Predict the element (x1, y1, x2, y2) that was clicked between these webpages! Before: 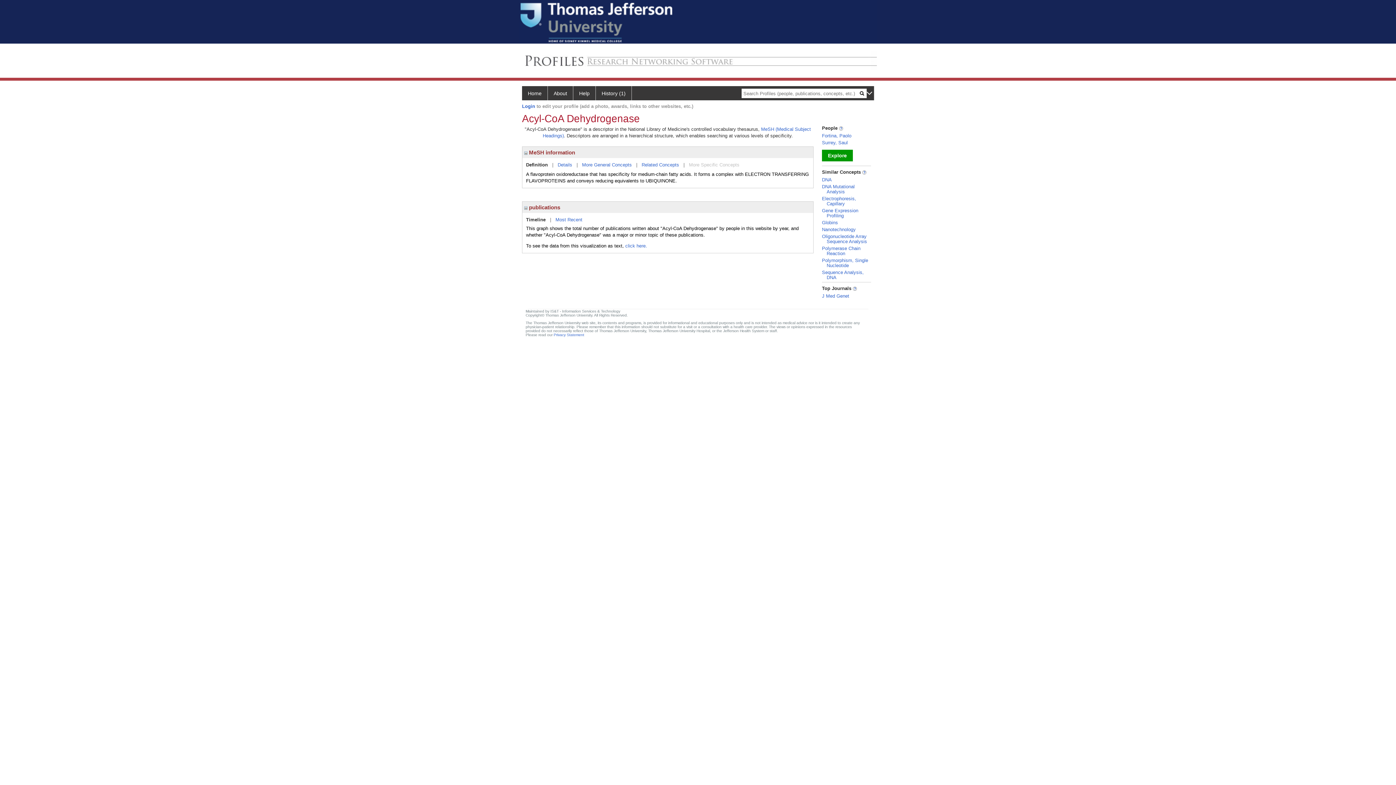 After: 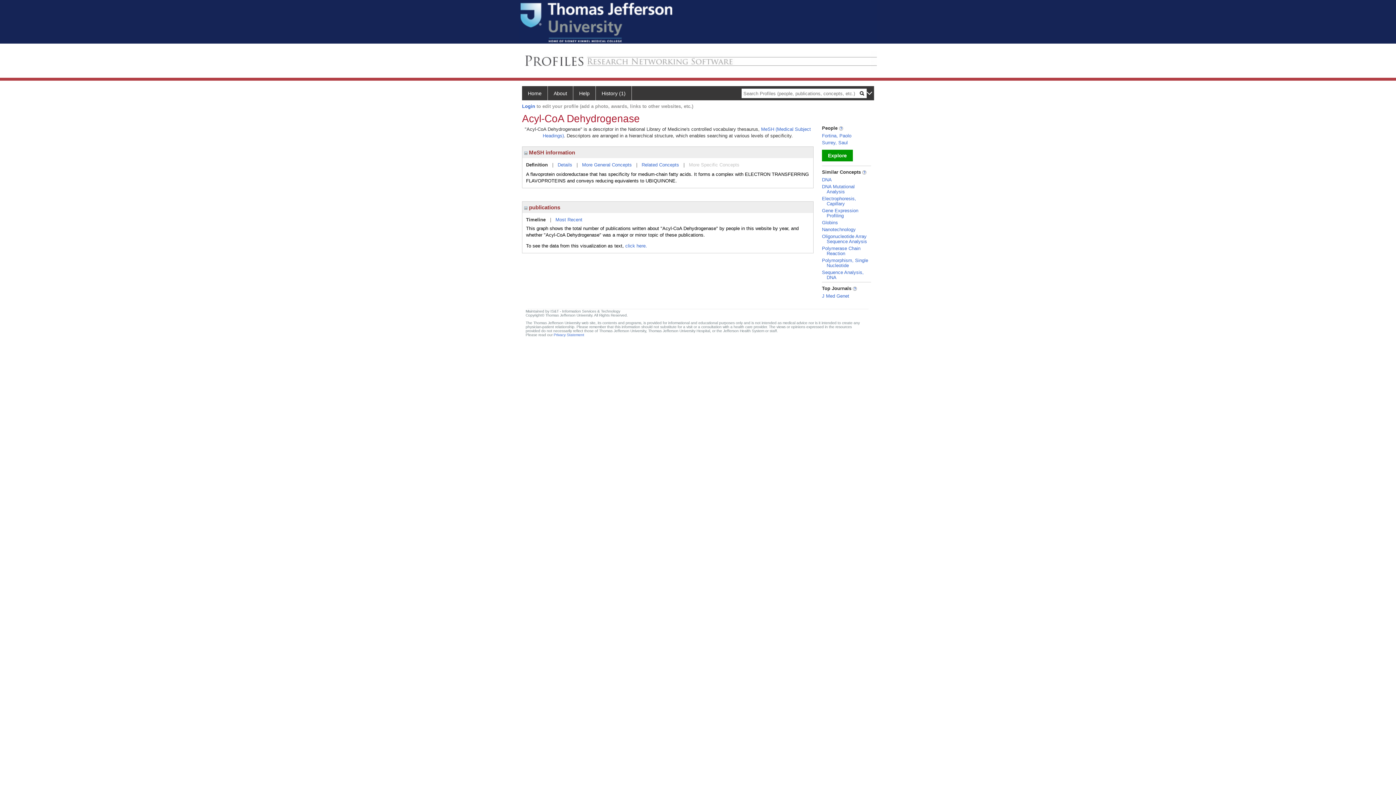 Action: label: Timeline bbox: (526, 217, 545, 222)